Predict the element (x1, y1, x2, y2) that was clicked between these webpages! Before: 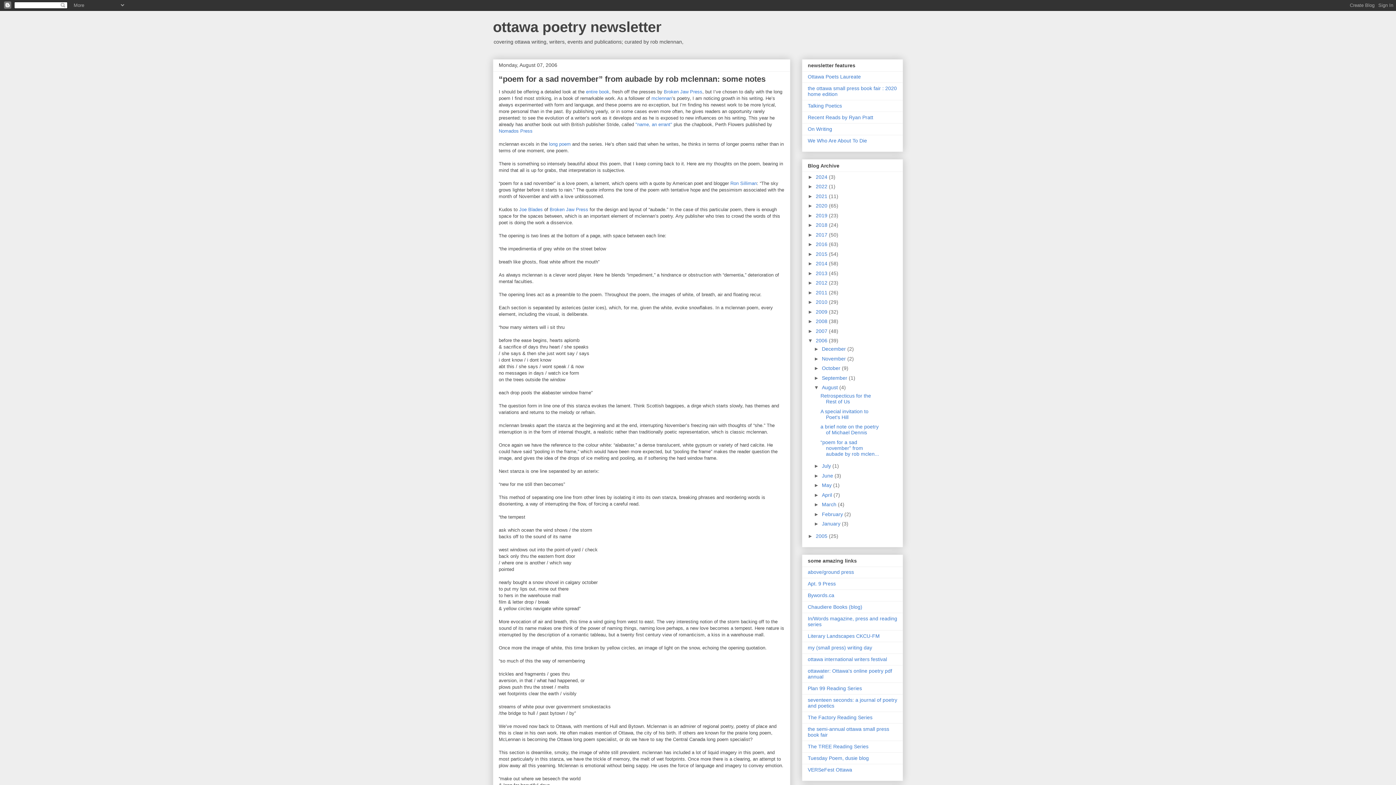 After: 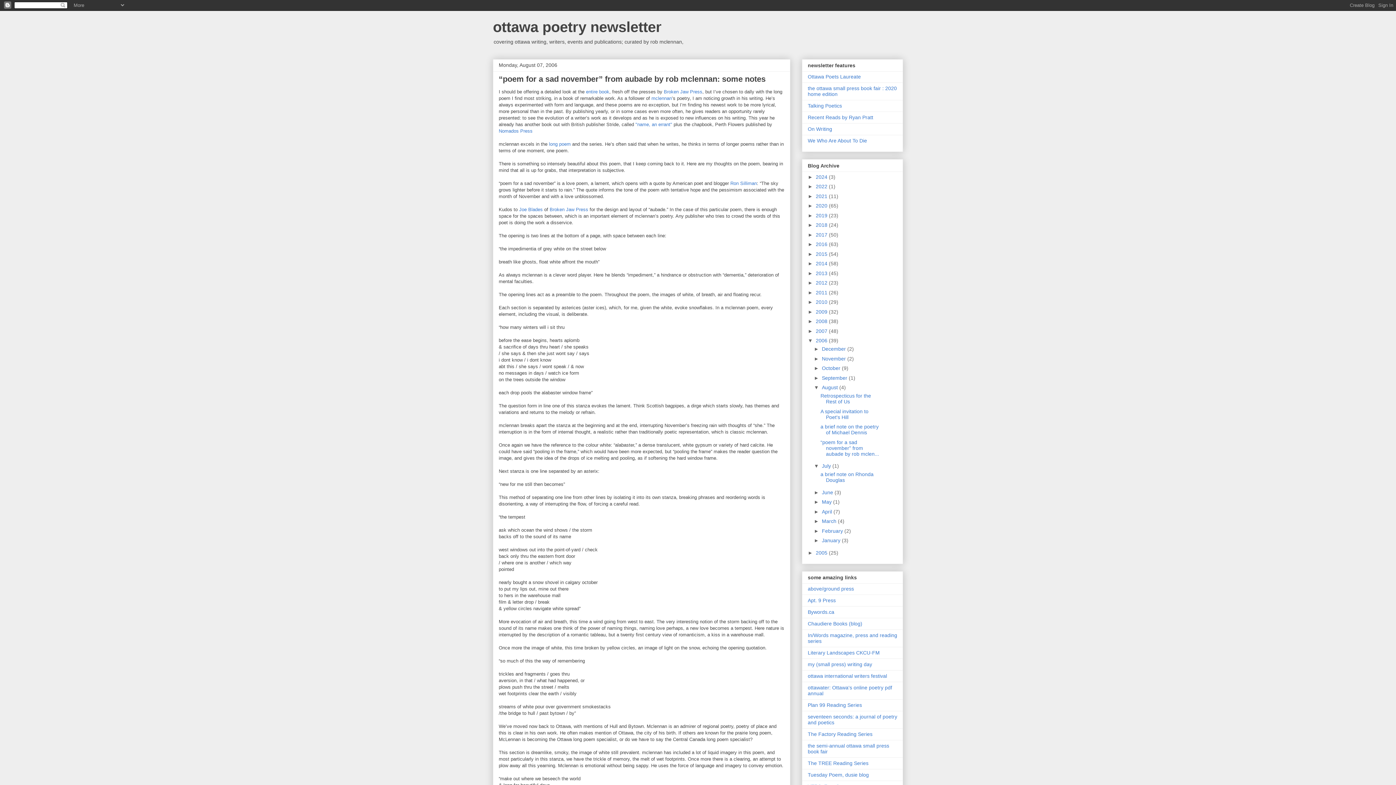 Action: bbox: (814, 463, 822, 469) label: ►  